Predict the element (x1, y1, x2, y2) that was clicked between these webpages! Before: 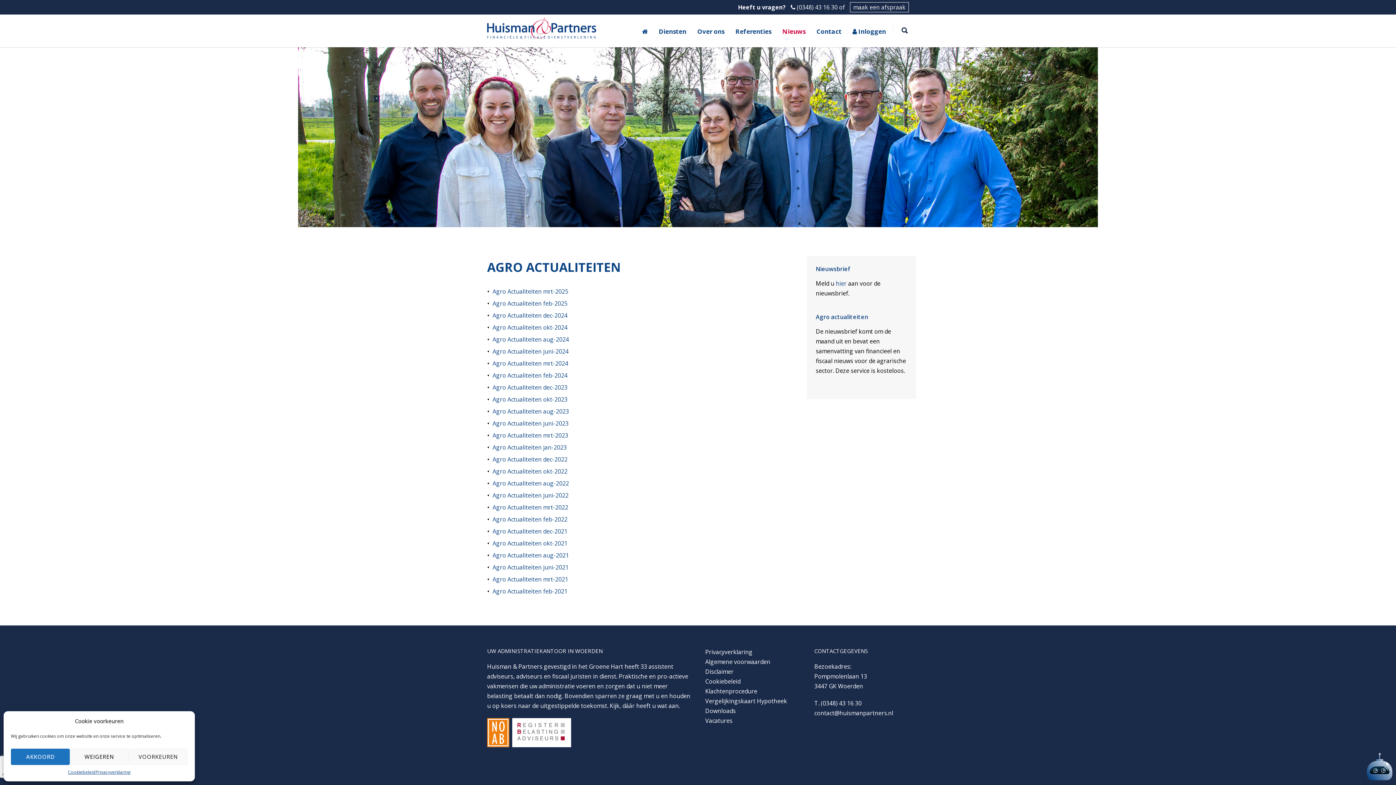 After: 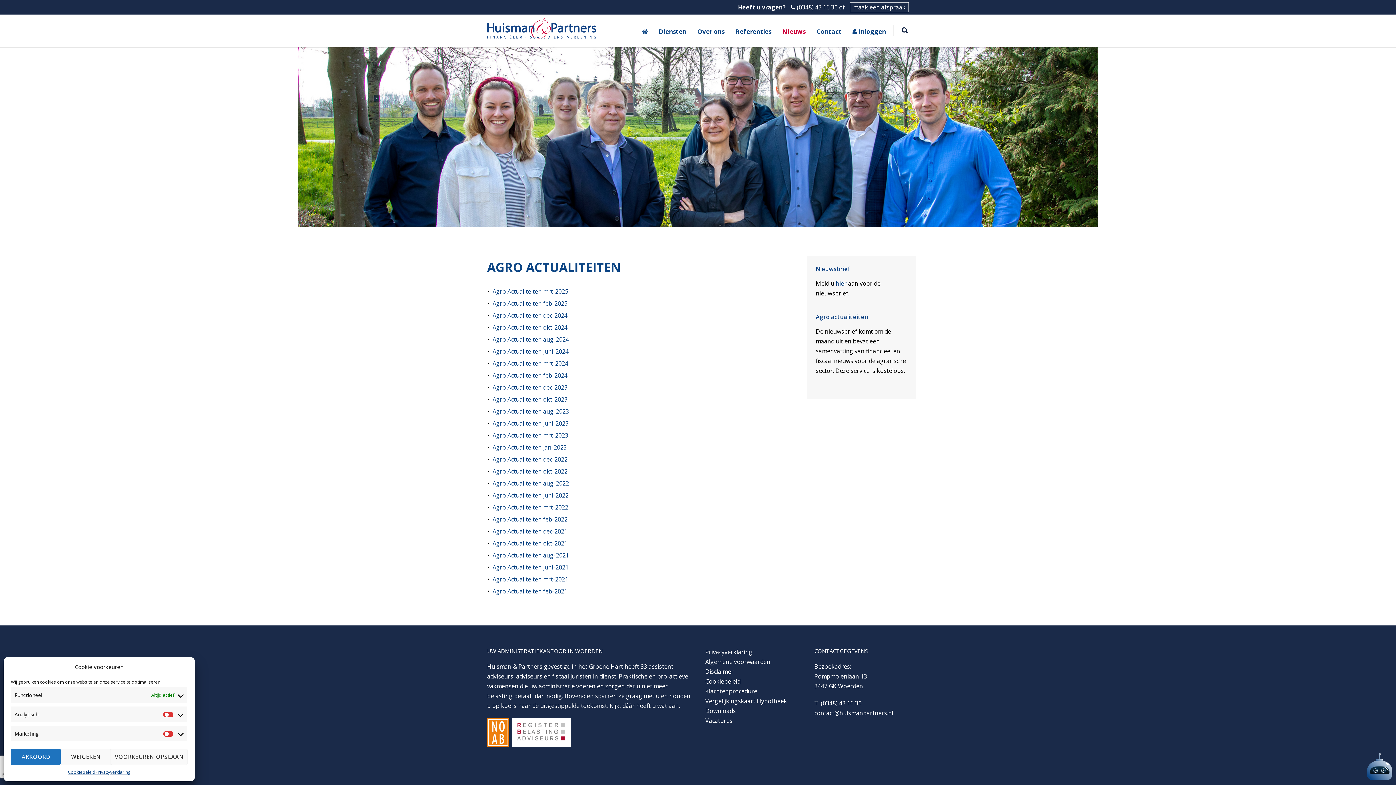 Action: label: VOORKEUREN bbox: (128, 749, 187, 765)